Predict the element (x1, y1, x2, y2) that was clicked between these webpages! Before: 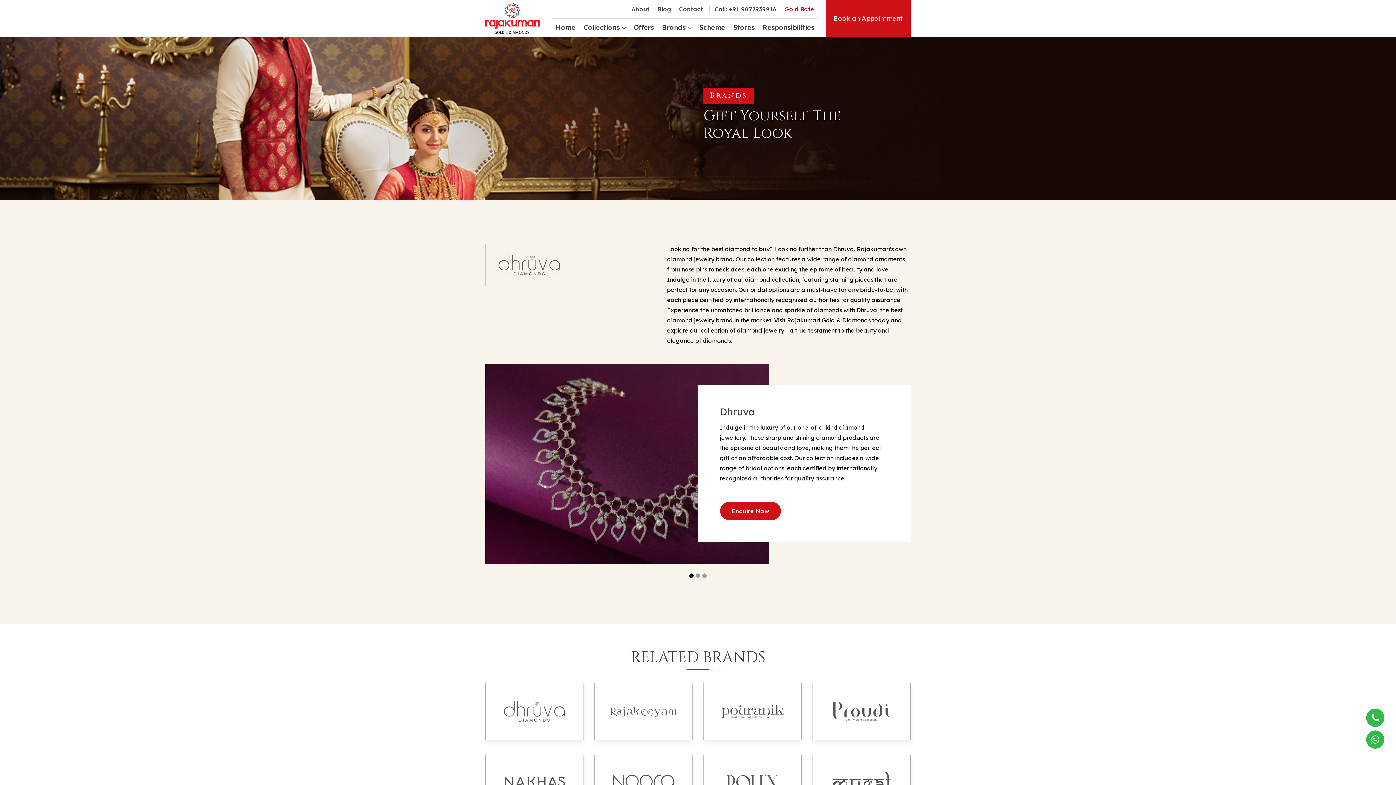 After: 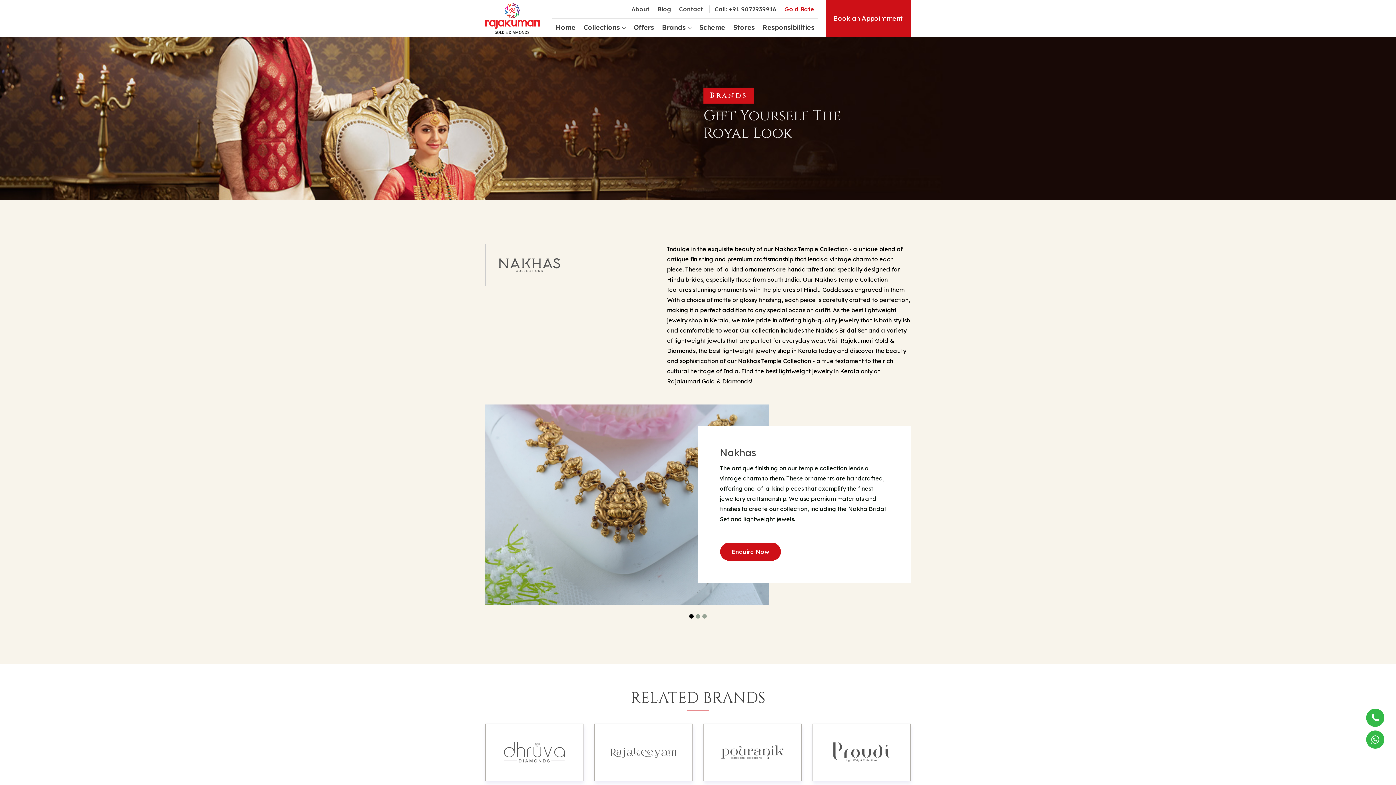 Action: bbox: (485, 755, 583, 812)